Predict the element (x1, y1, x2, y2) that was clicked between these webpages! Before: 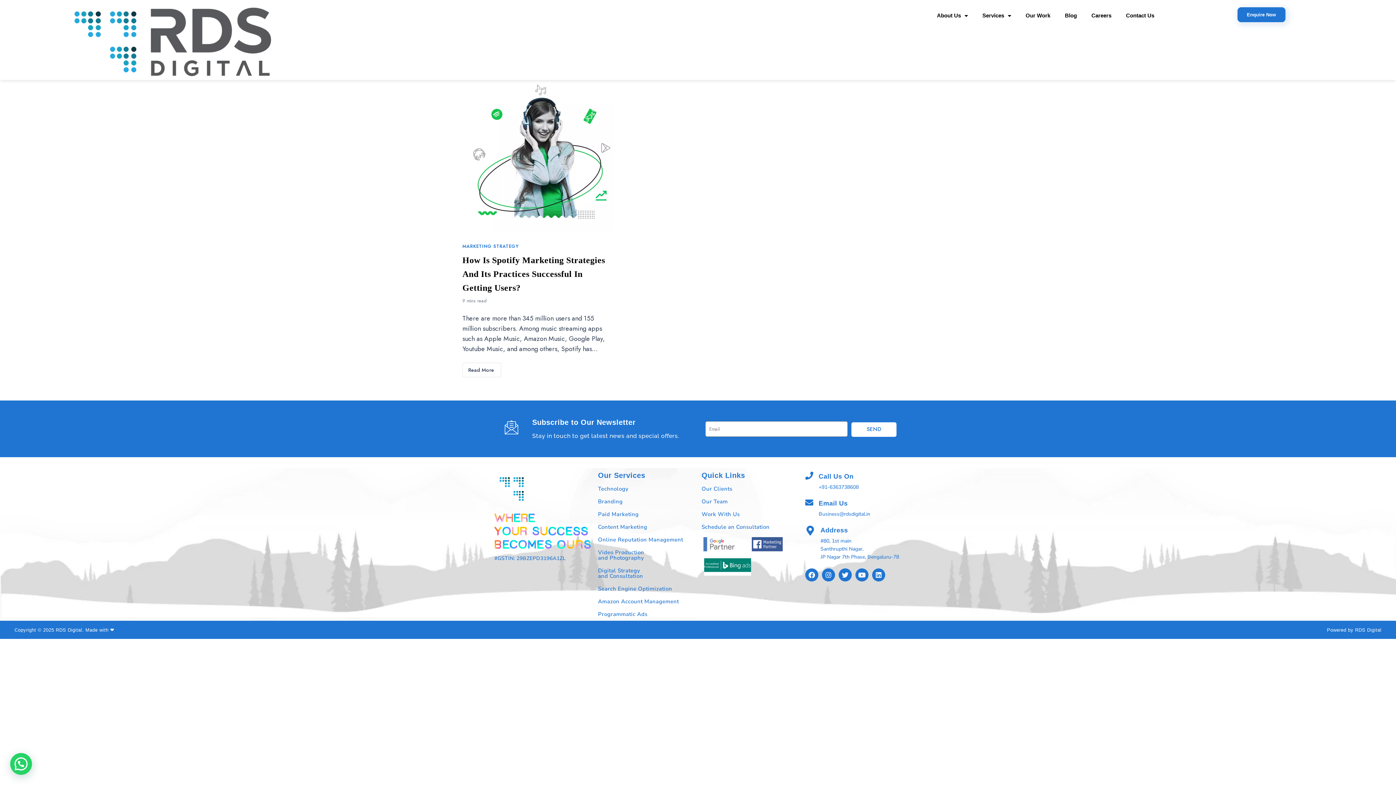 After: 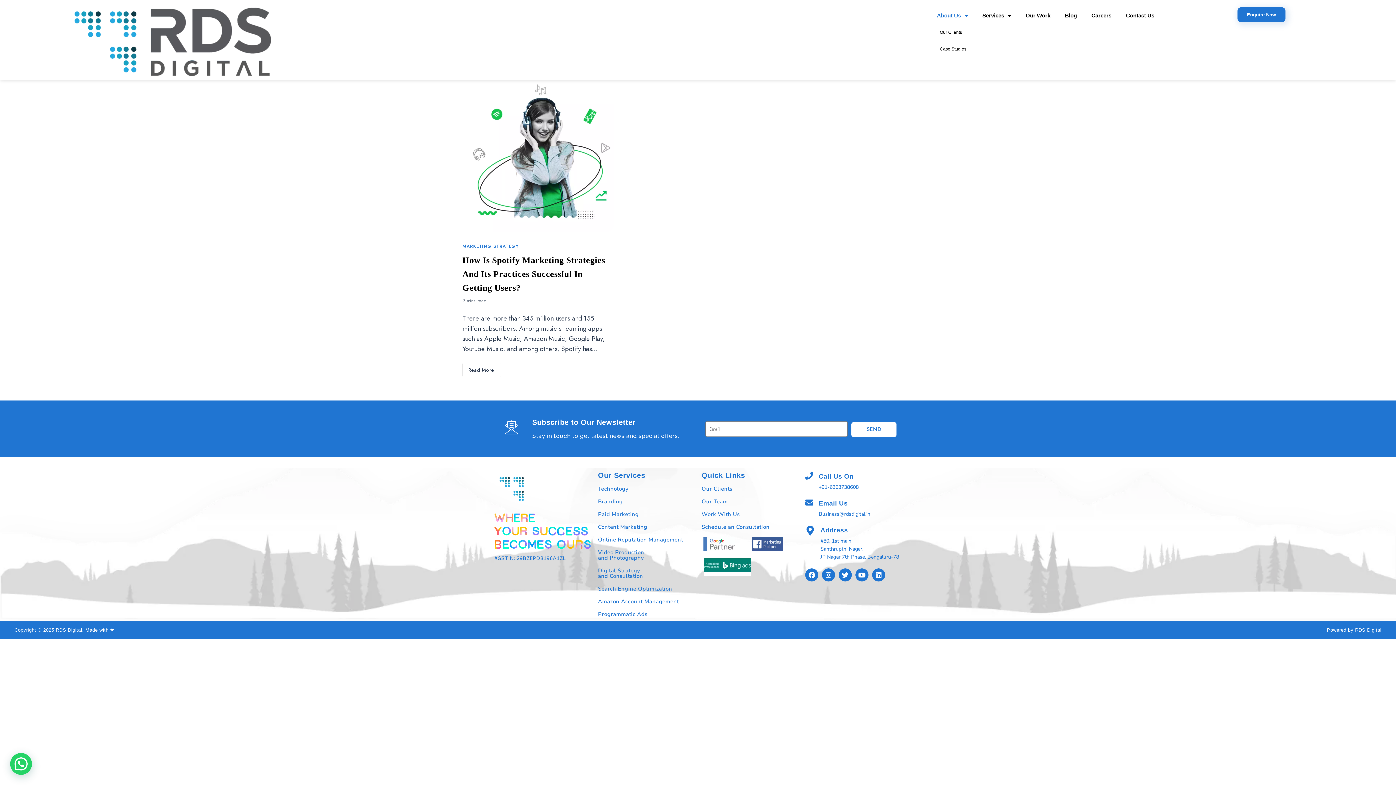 Action: bbox: (929, 7, 975, 24) label: About Us